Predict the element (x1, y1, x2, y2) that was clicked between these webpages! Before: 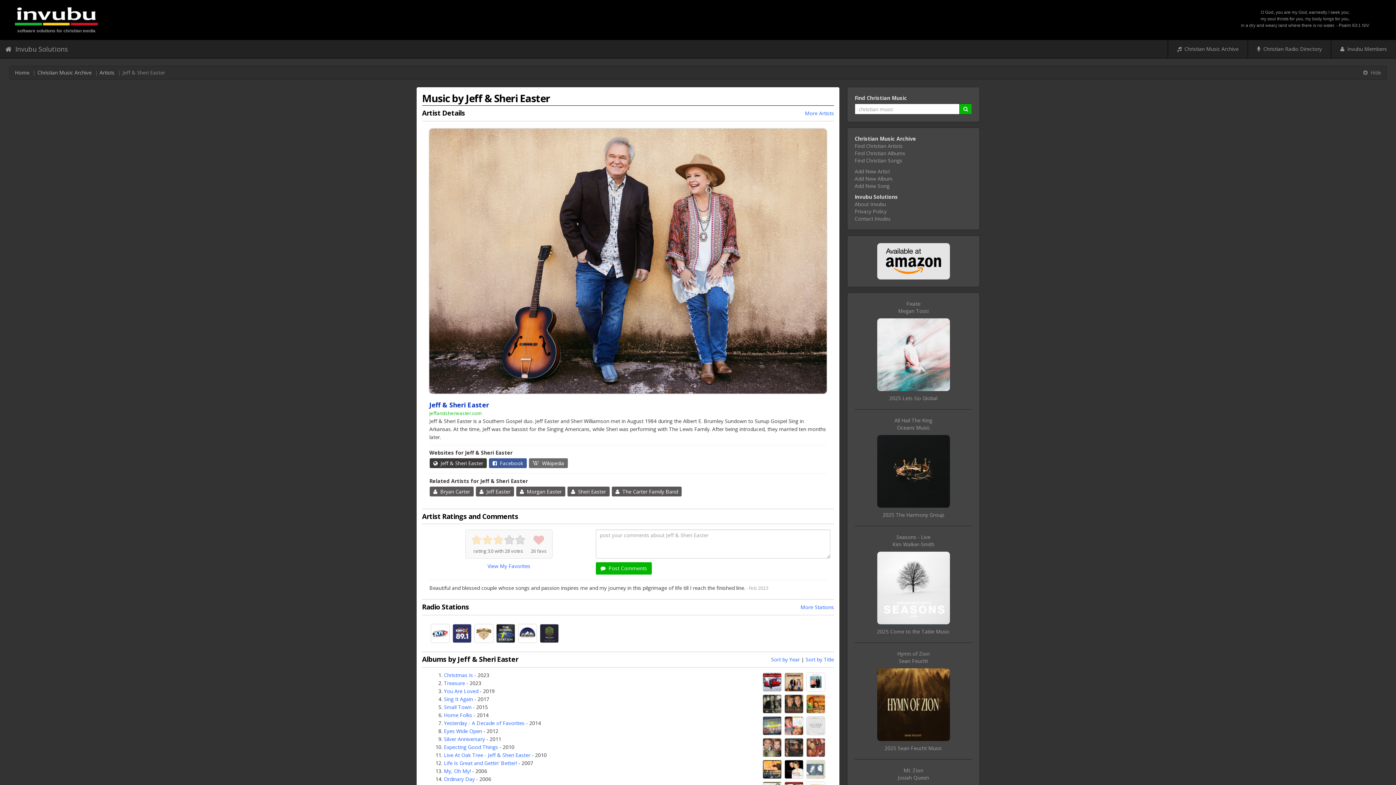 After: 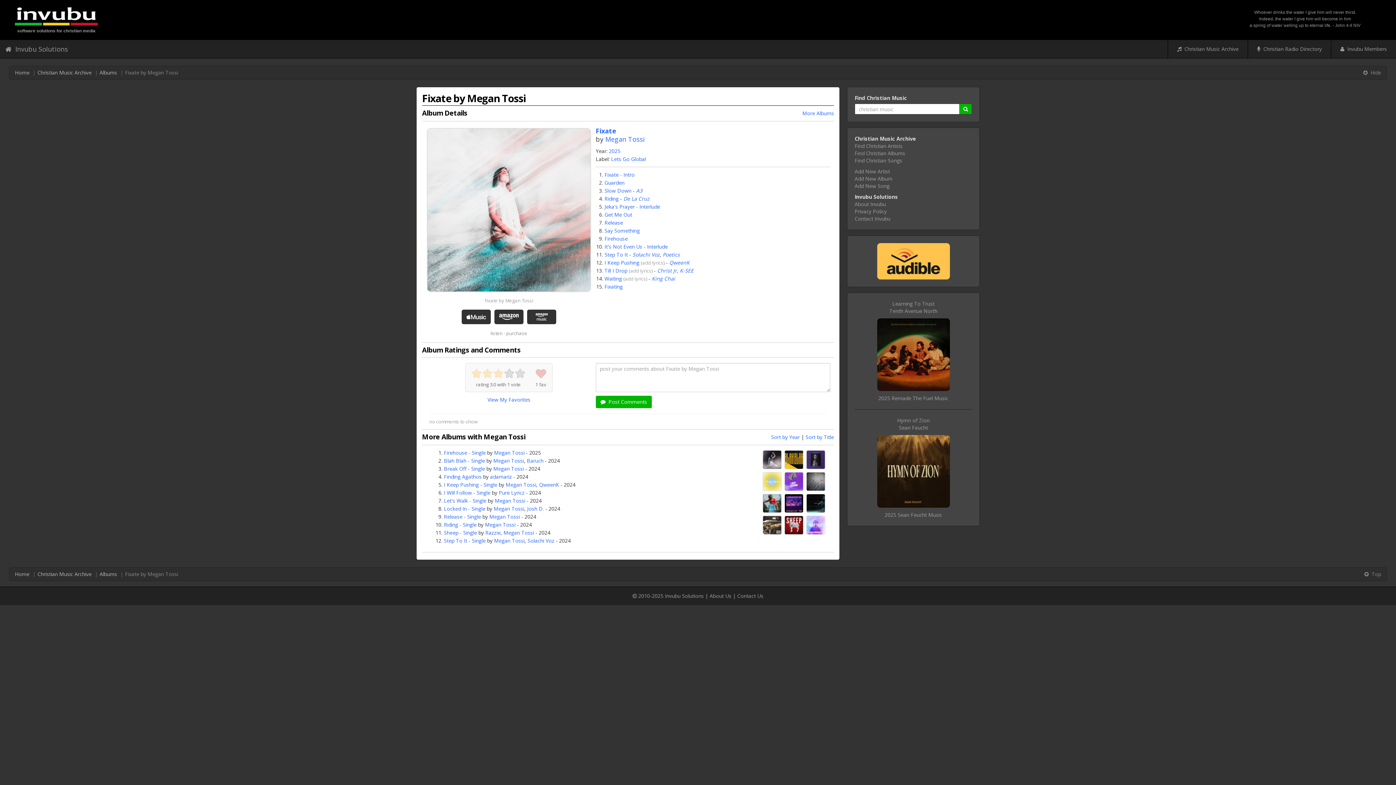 Action: bbox: (854, 318, 972, 391)